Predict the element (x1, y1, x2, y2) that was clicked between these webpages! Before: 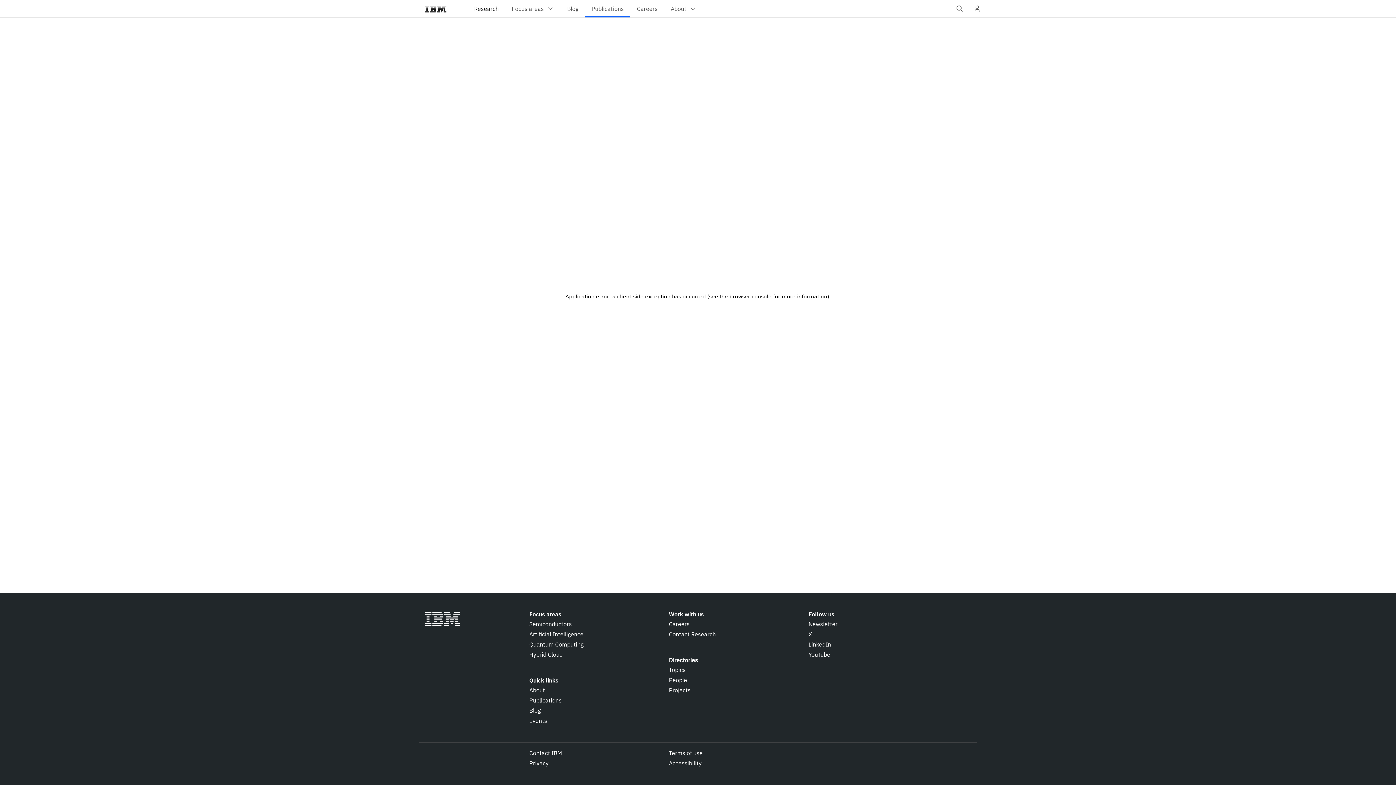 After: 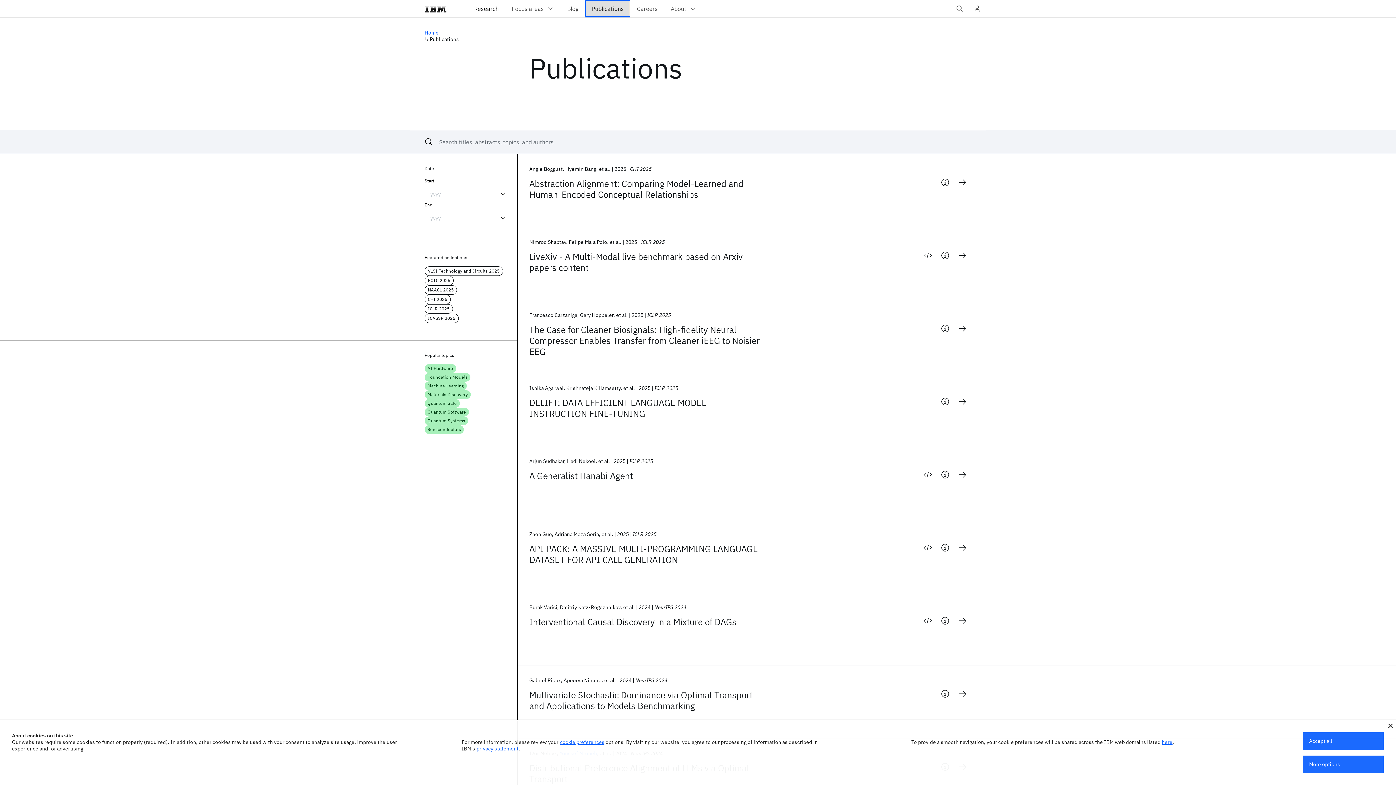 Action: bbox: (585, 0, 630, 17) label: Publications